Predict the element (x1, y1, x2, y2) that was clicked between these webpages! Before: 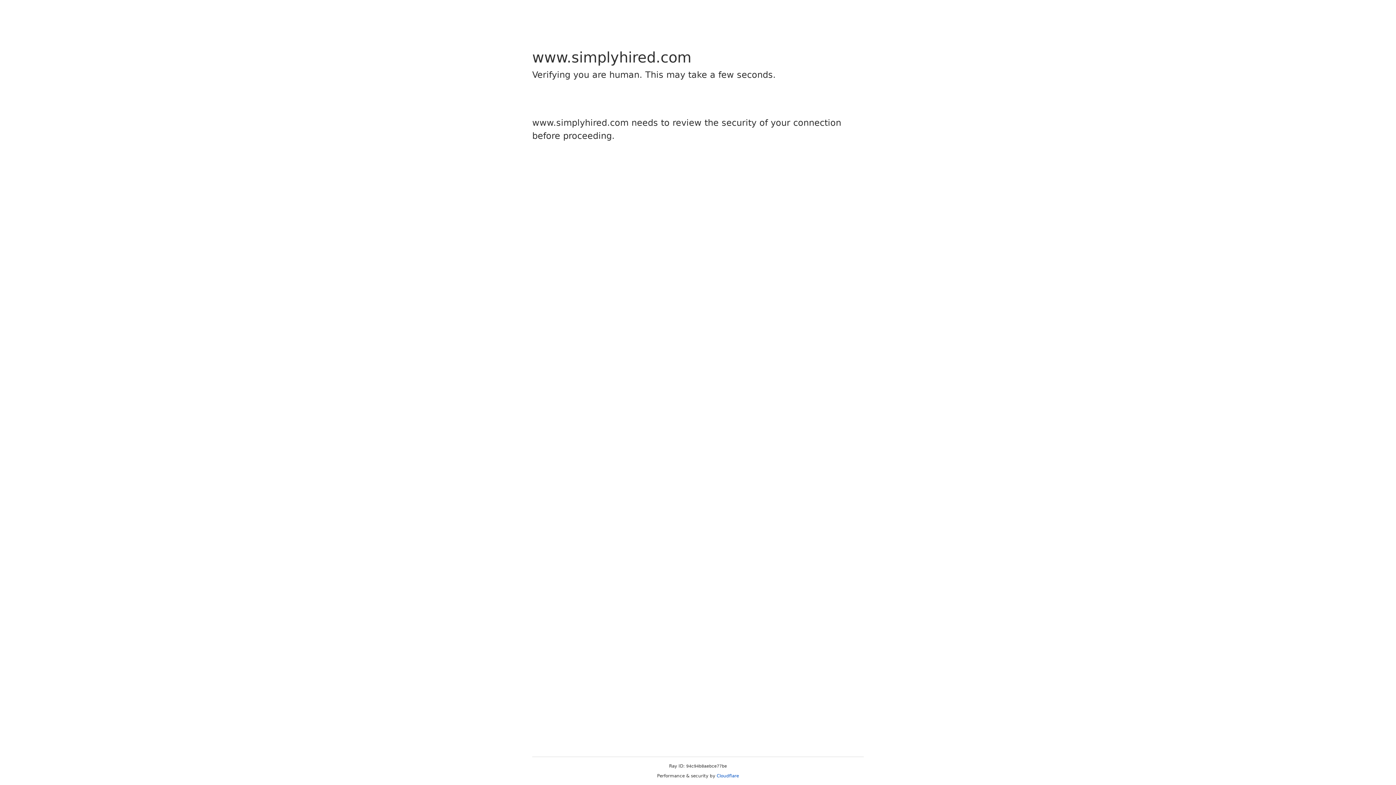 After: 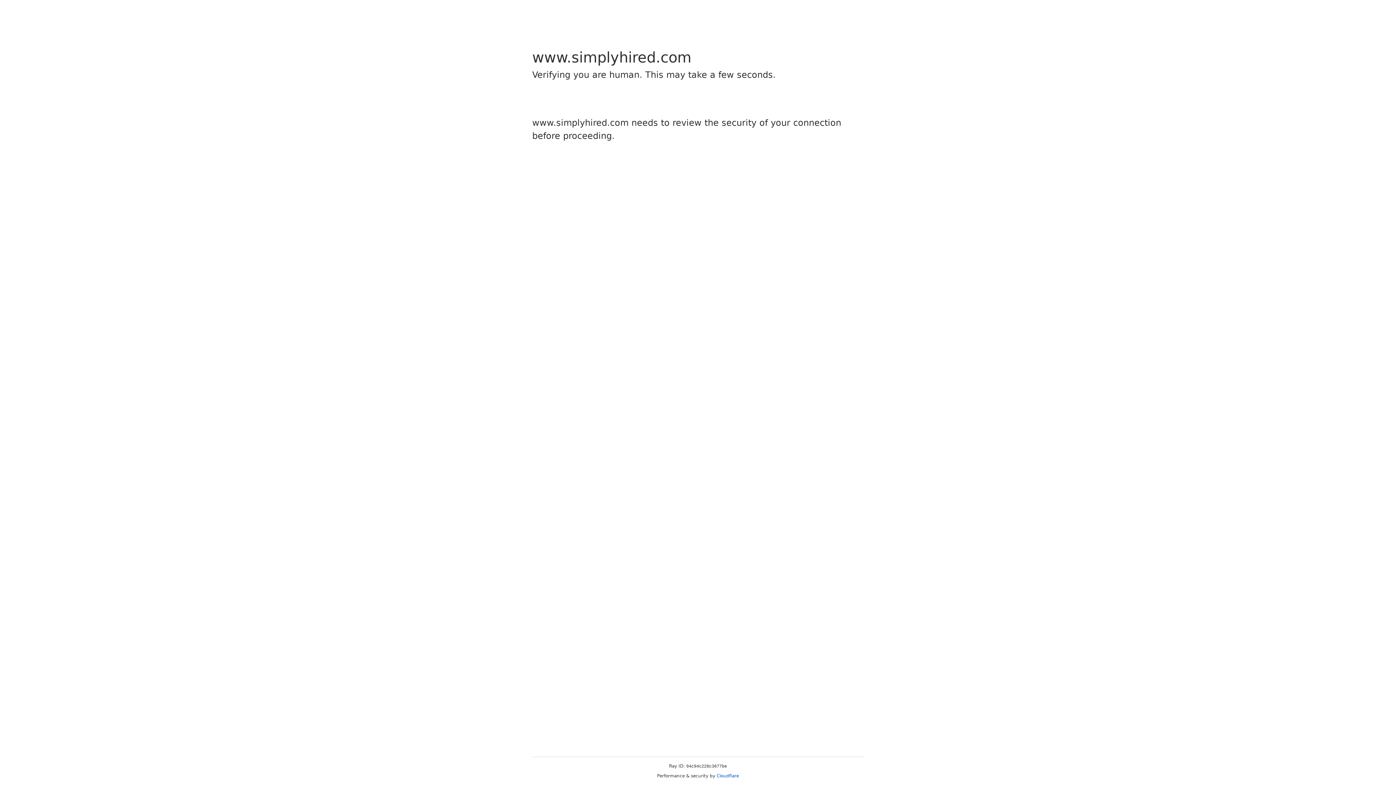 Action: label: Cloudflare bbox: (716, 773, 739, 778)